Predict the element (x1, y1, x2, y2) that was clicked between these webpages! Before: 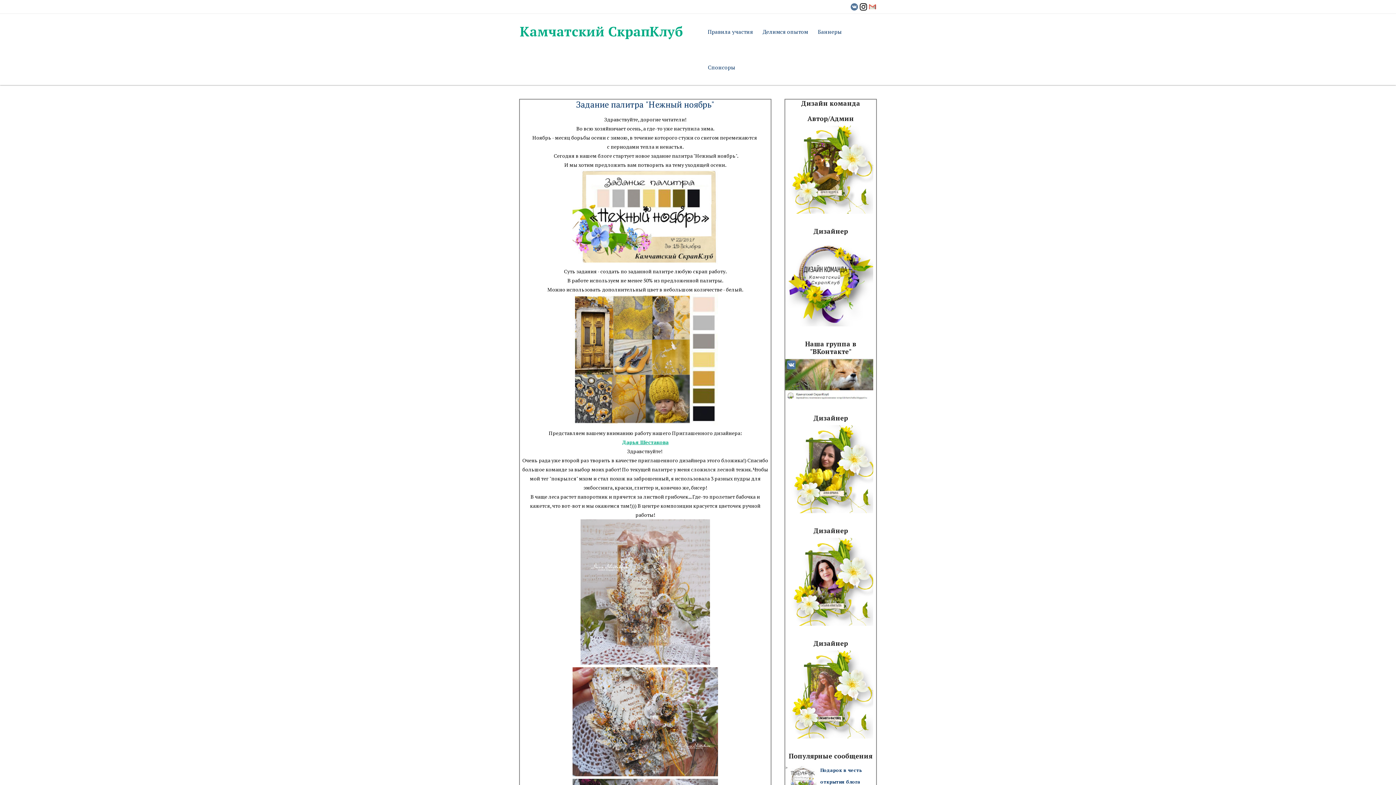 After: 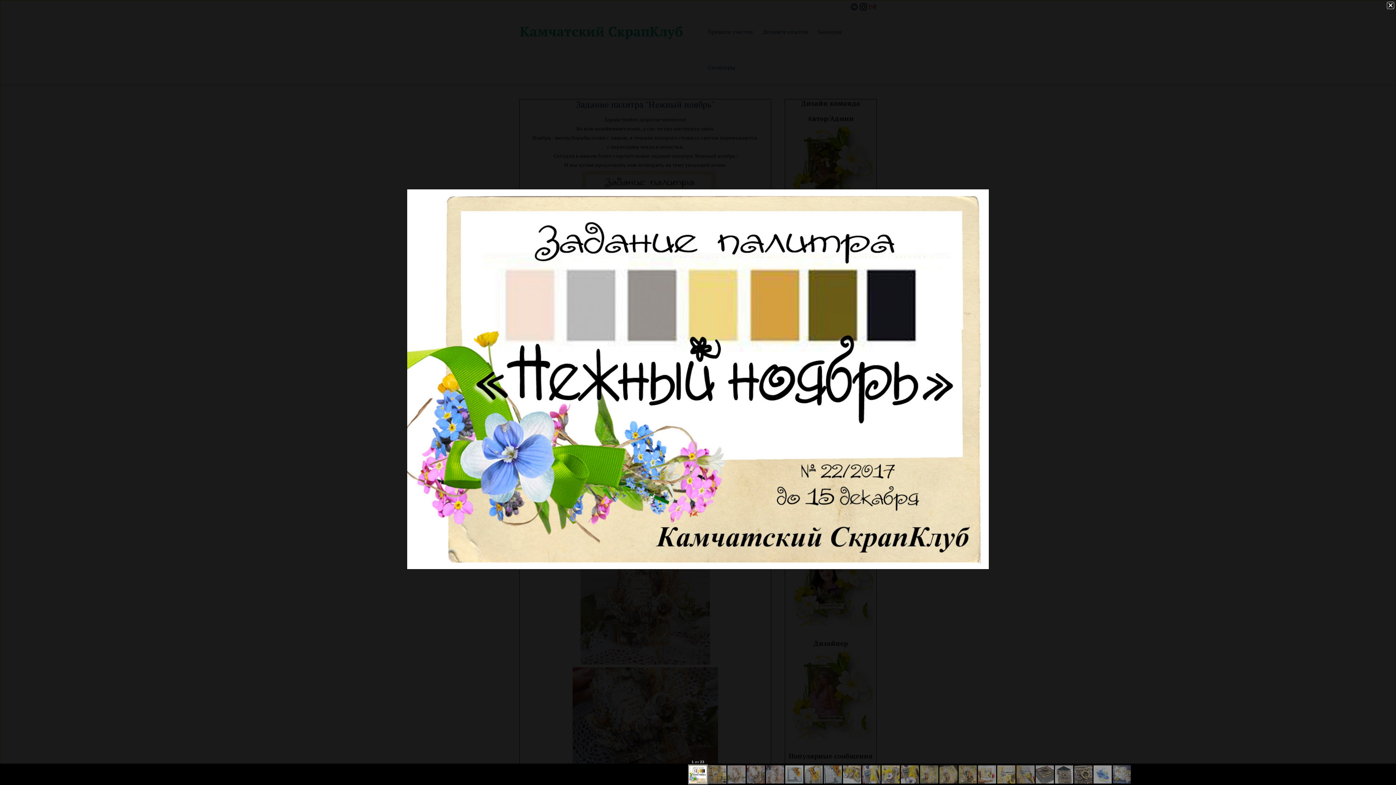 Action: bbox: (572, 258, 718, 265)